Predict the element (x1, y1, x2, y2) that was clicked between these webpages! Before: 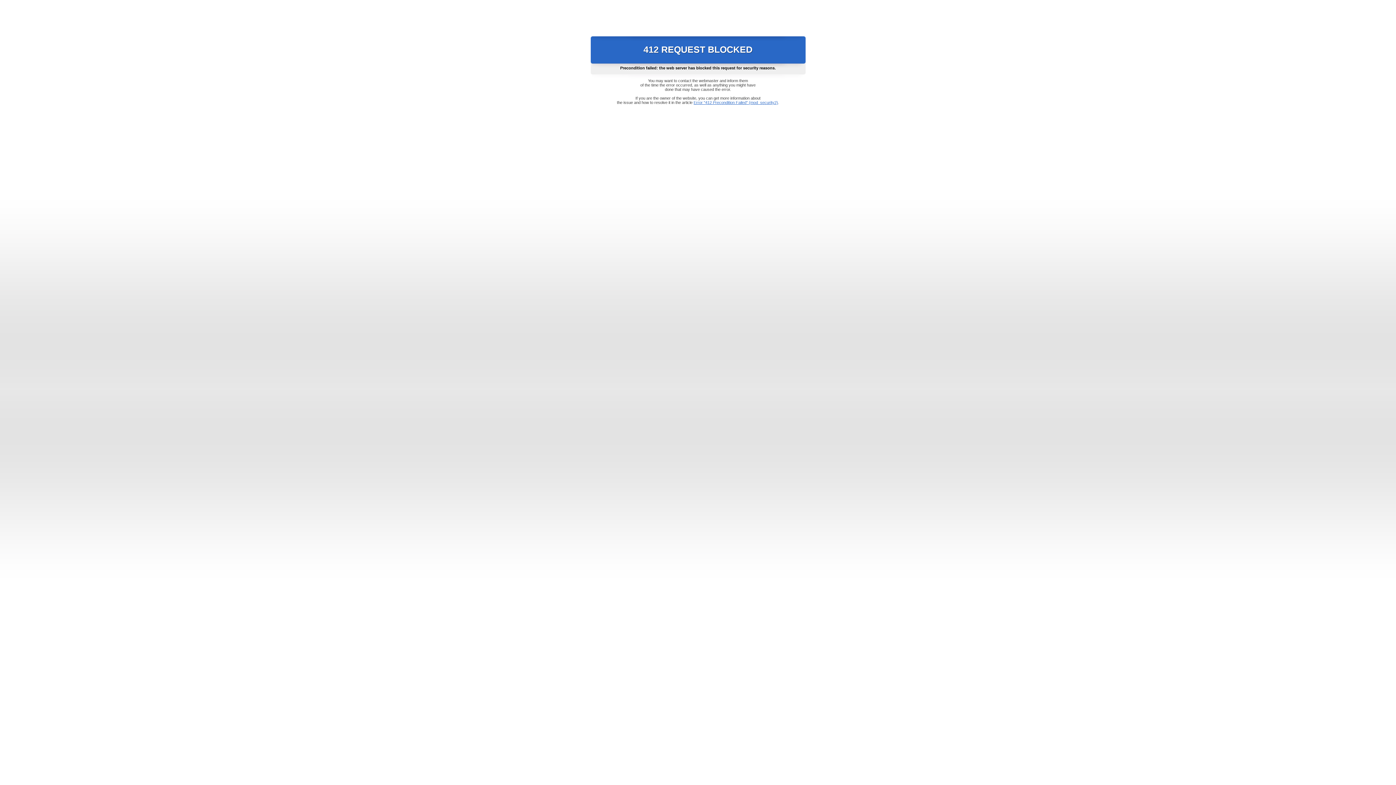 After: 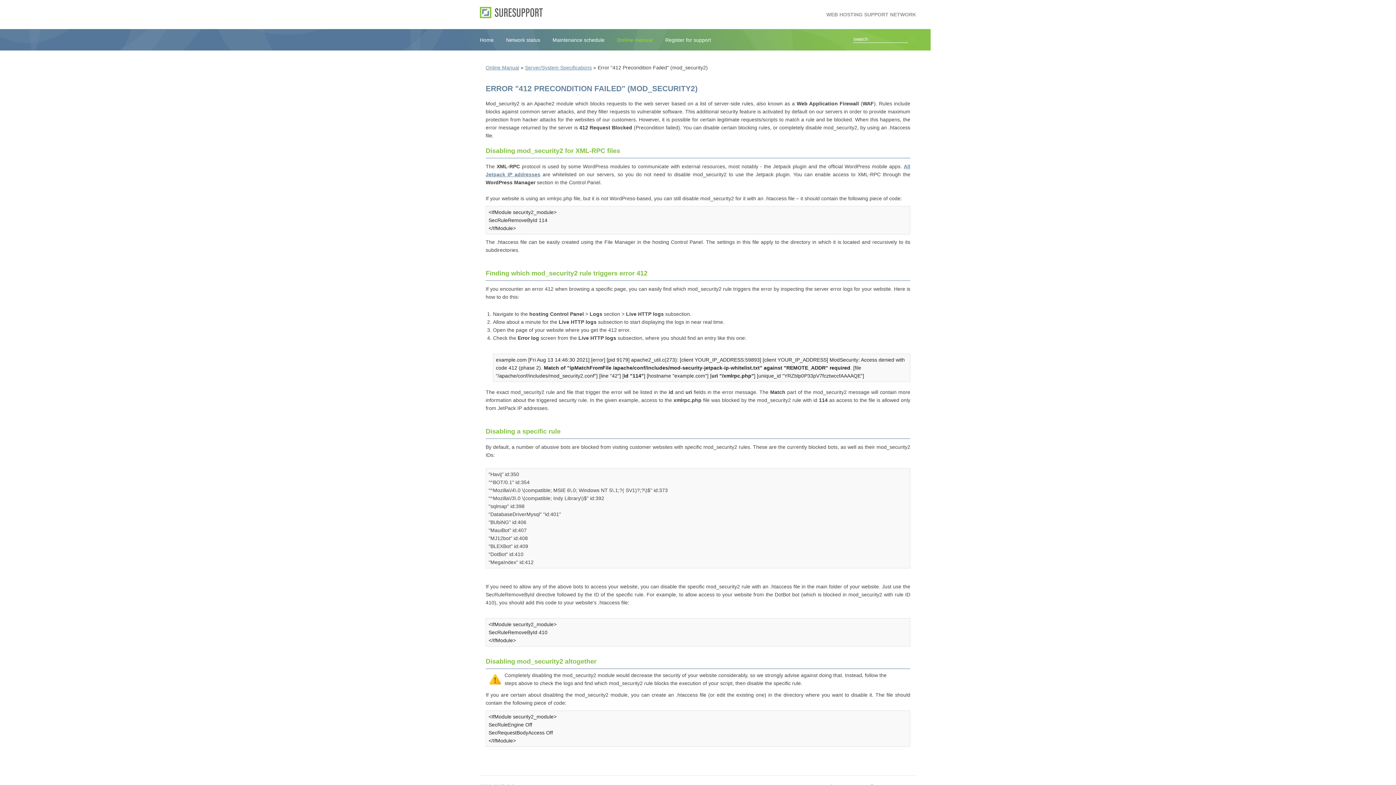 Action: label: Error "412 Precondition Failed" (mod_security2) bbox: (693, 100, 778, 104)